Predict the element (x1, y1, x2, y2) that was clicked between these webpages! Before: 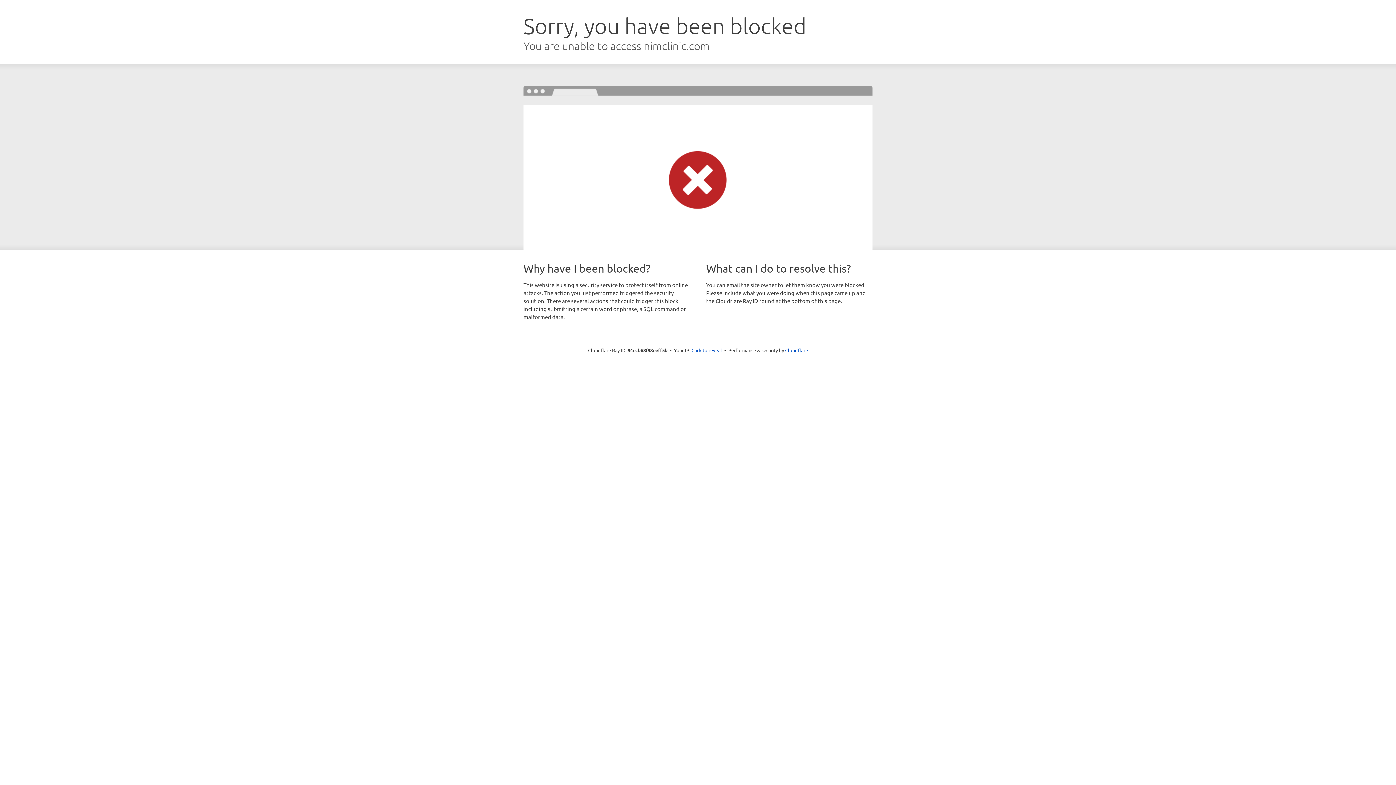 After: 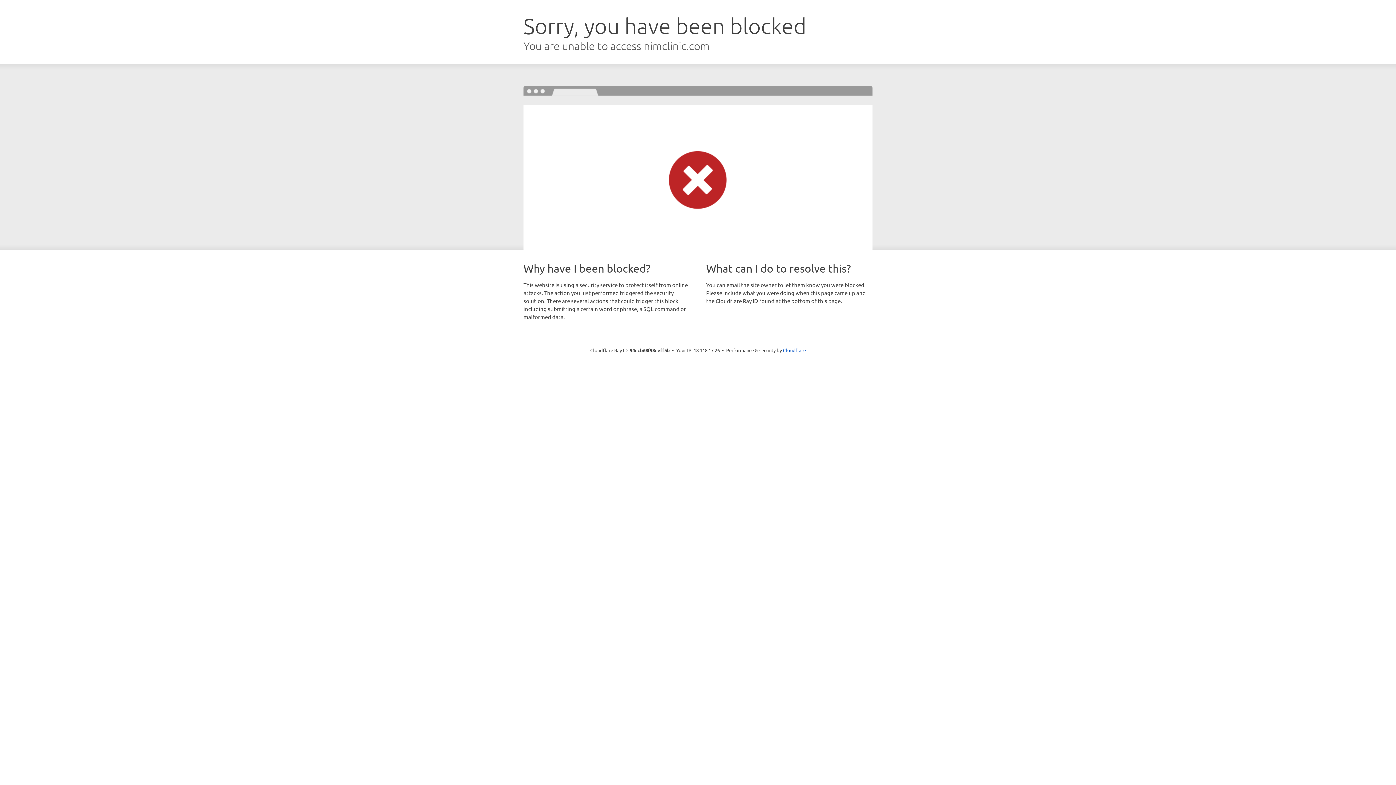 Action: label: Click to reveal bbox: (691, 346, 722, 353)